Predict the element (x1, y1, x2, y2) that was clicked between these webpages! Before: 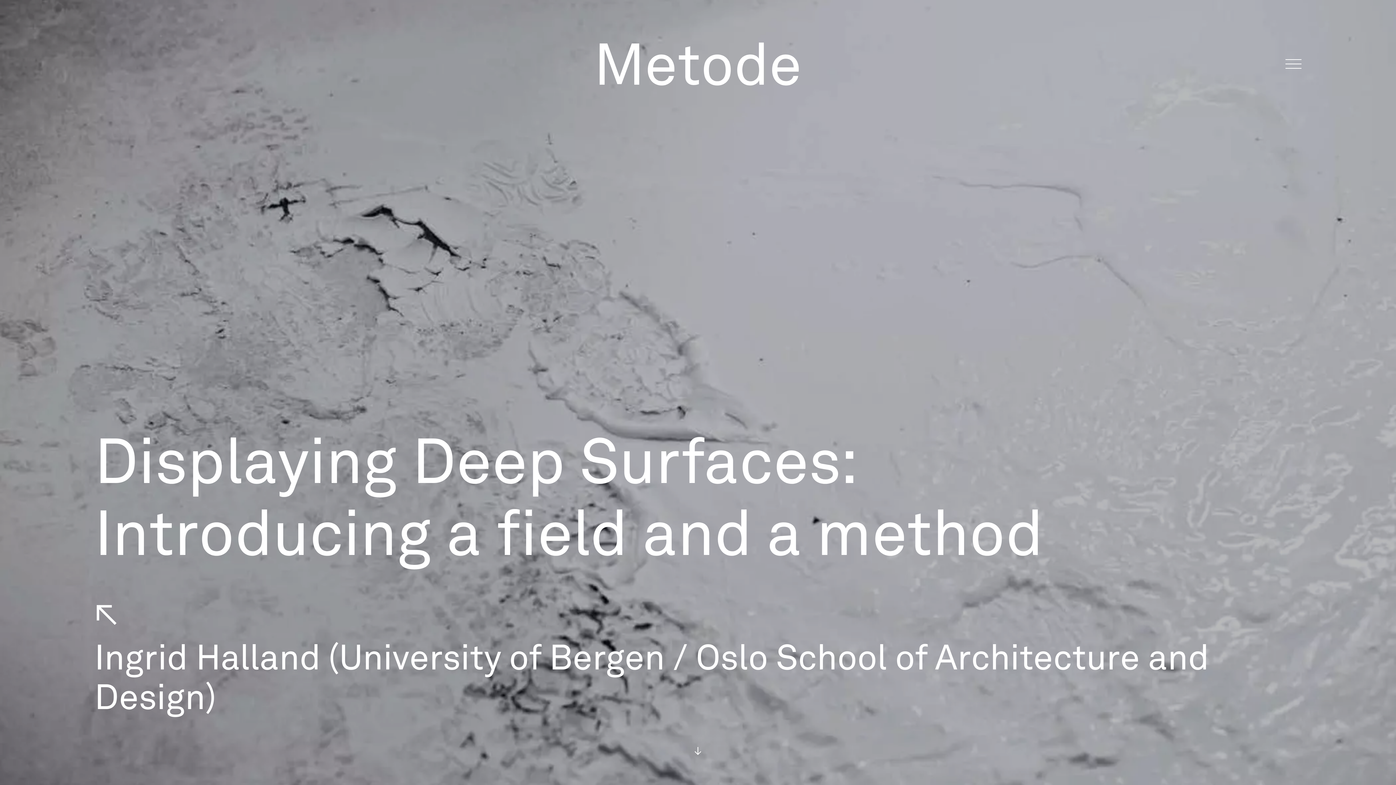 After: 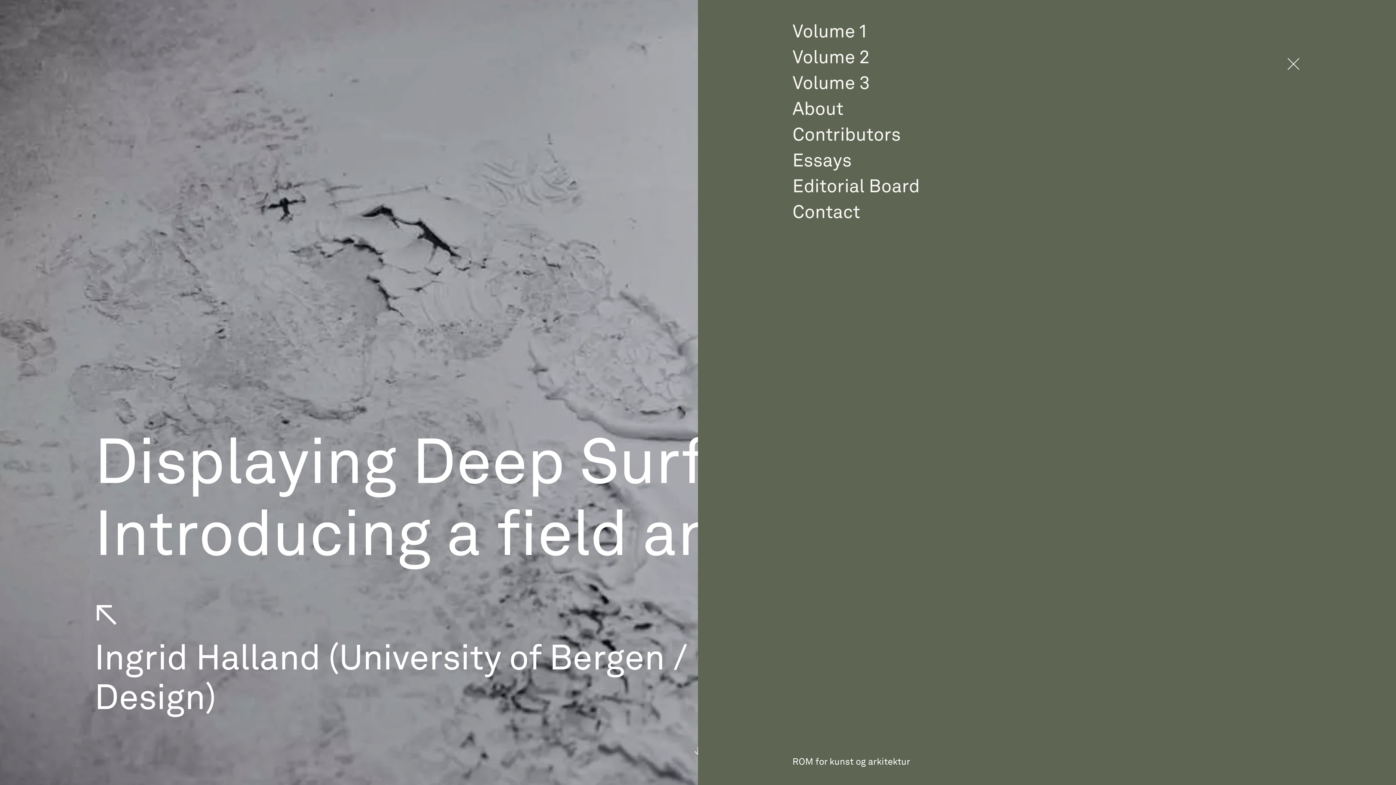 Action: label: Menu bbox: (1285, 59, 1301, 68)